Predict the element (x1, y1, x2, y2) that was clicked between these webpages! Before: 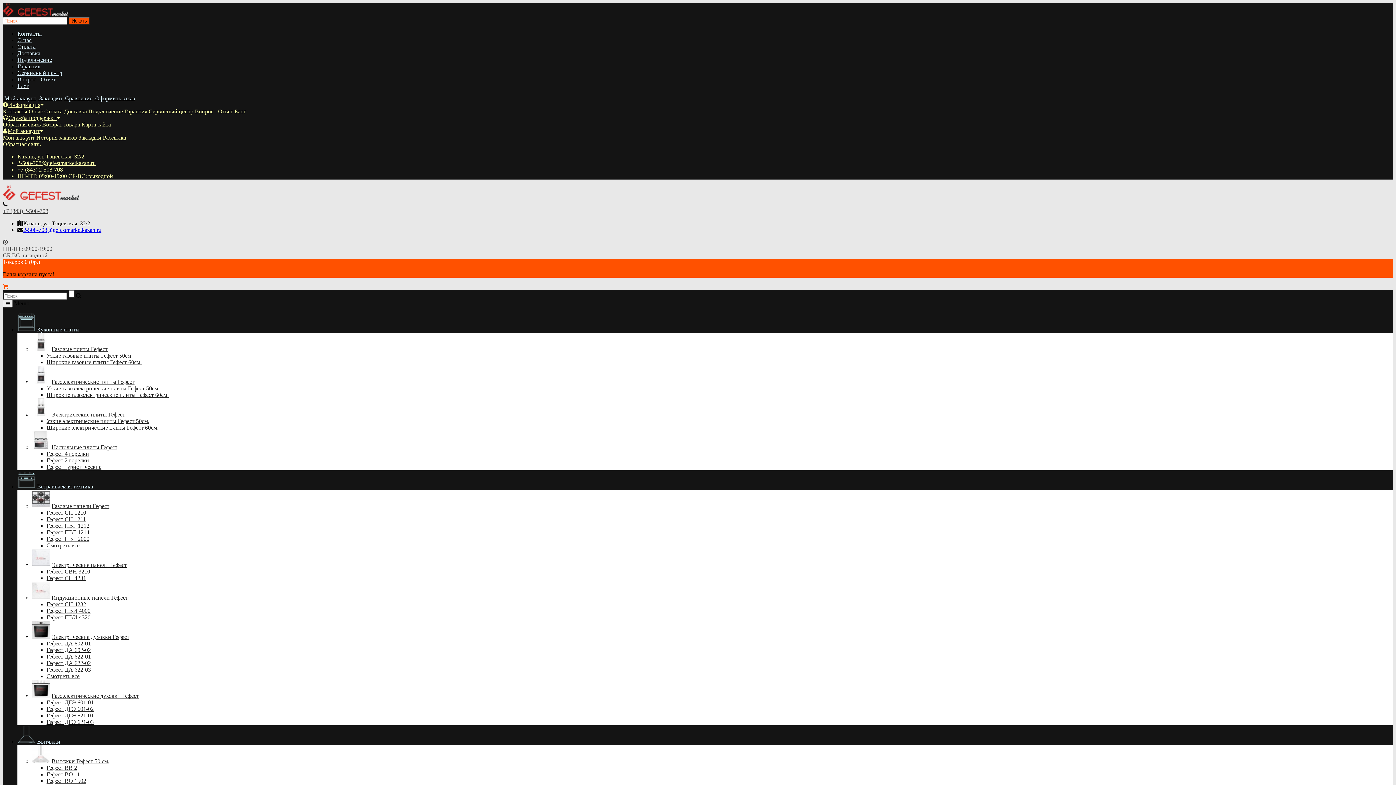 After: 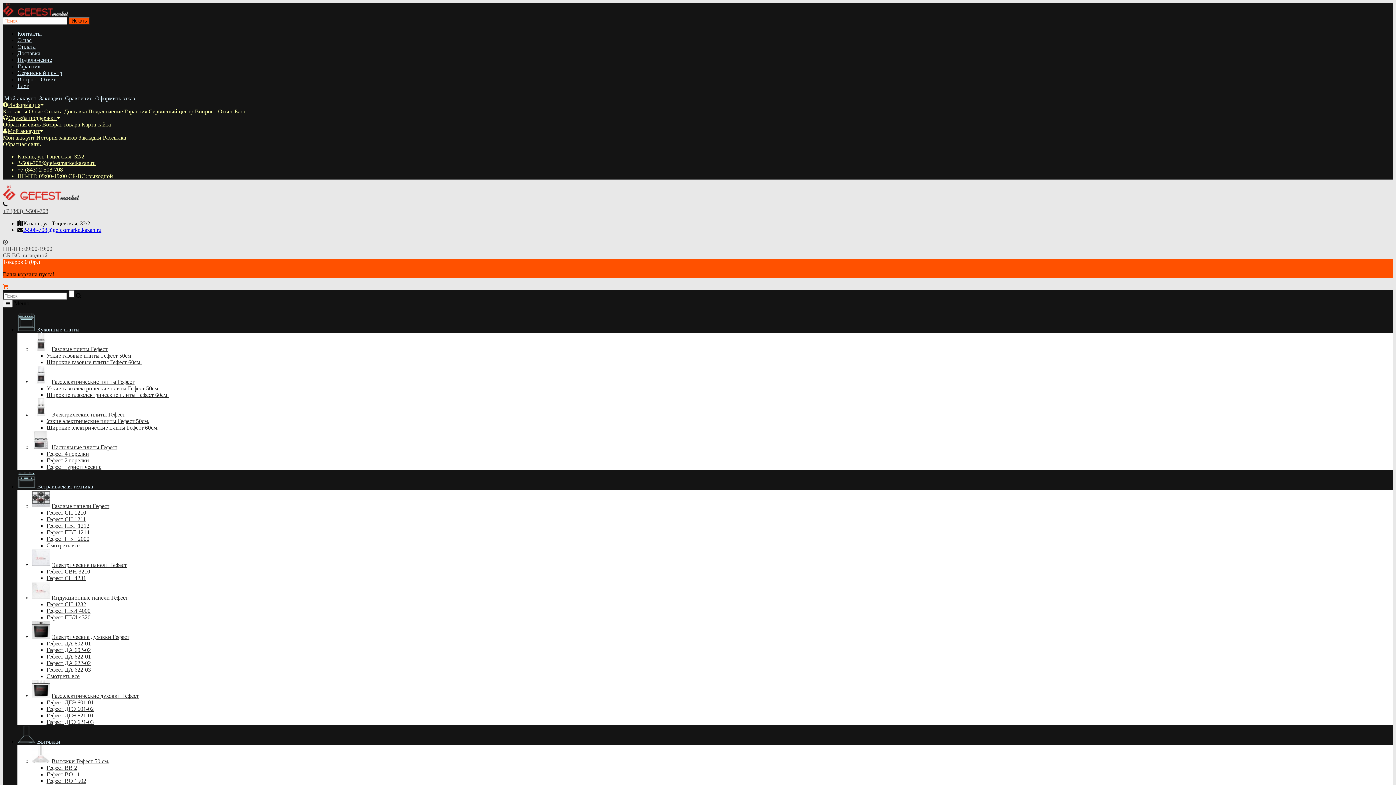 Action: label: Настольные плиты Гефест bbox: (51, 444, 117, 450)